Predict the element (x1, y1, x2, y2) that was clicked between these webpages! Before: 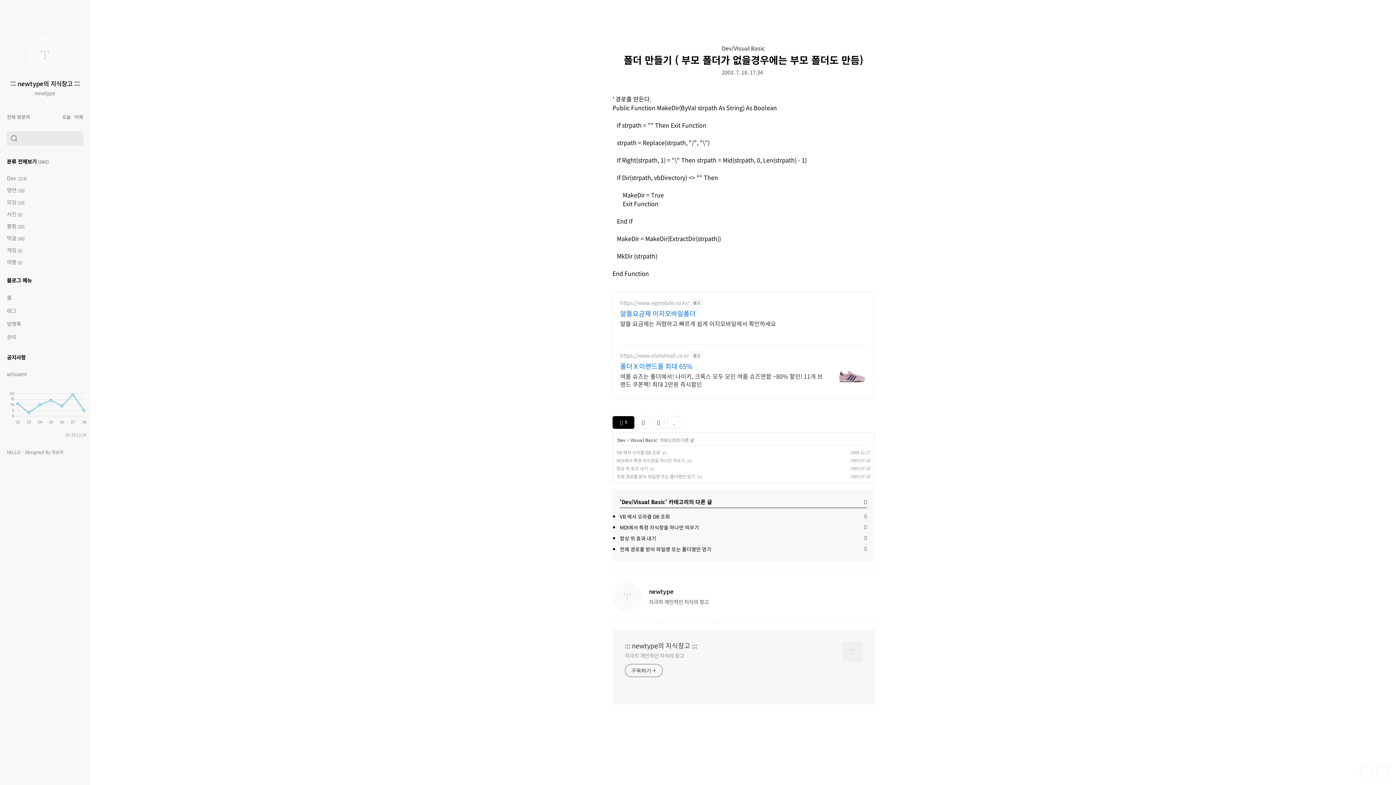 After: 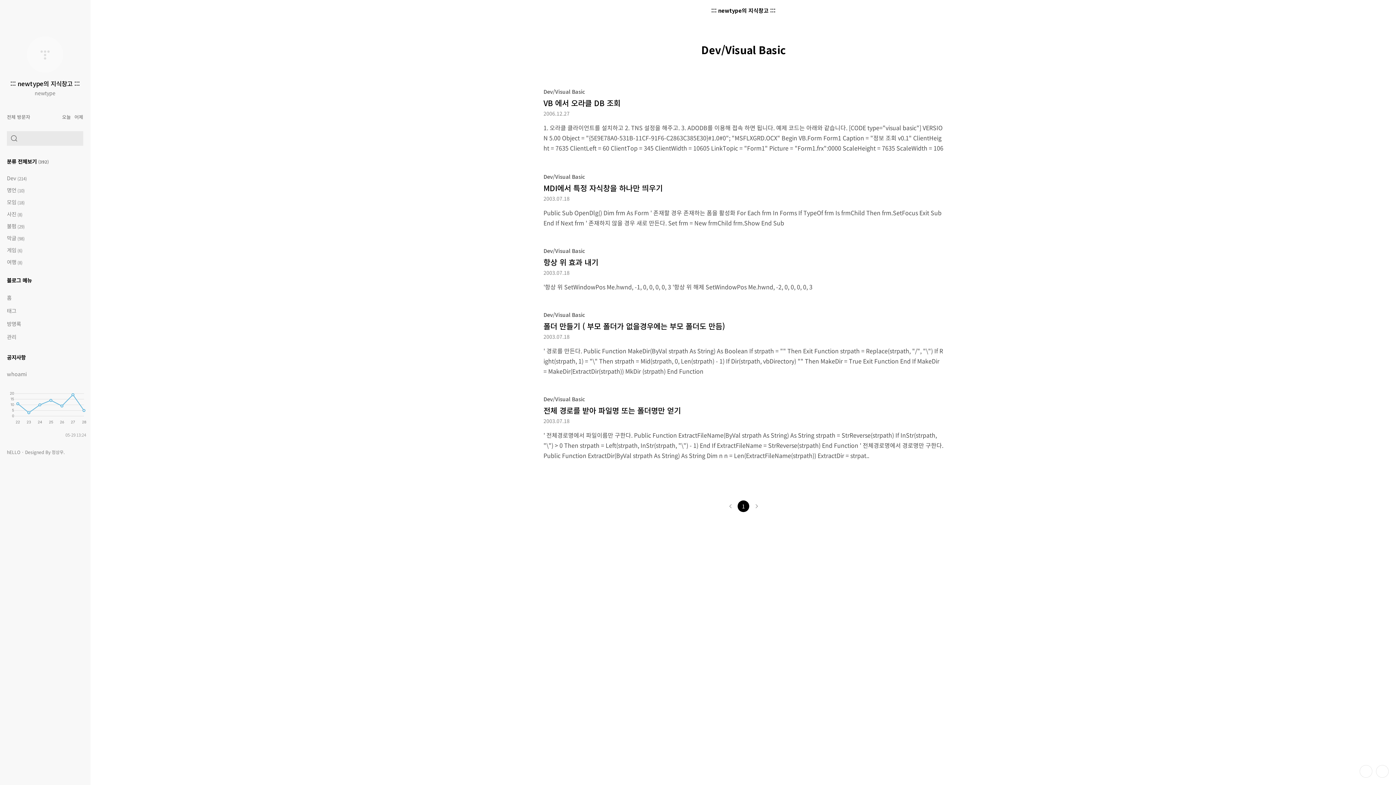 Action: label: Dev/Visual Basic bbox: (722, 44, 765, 52)